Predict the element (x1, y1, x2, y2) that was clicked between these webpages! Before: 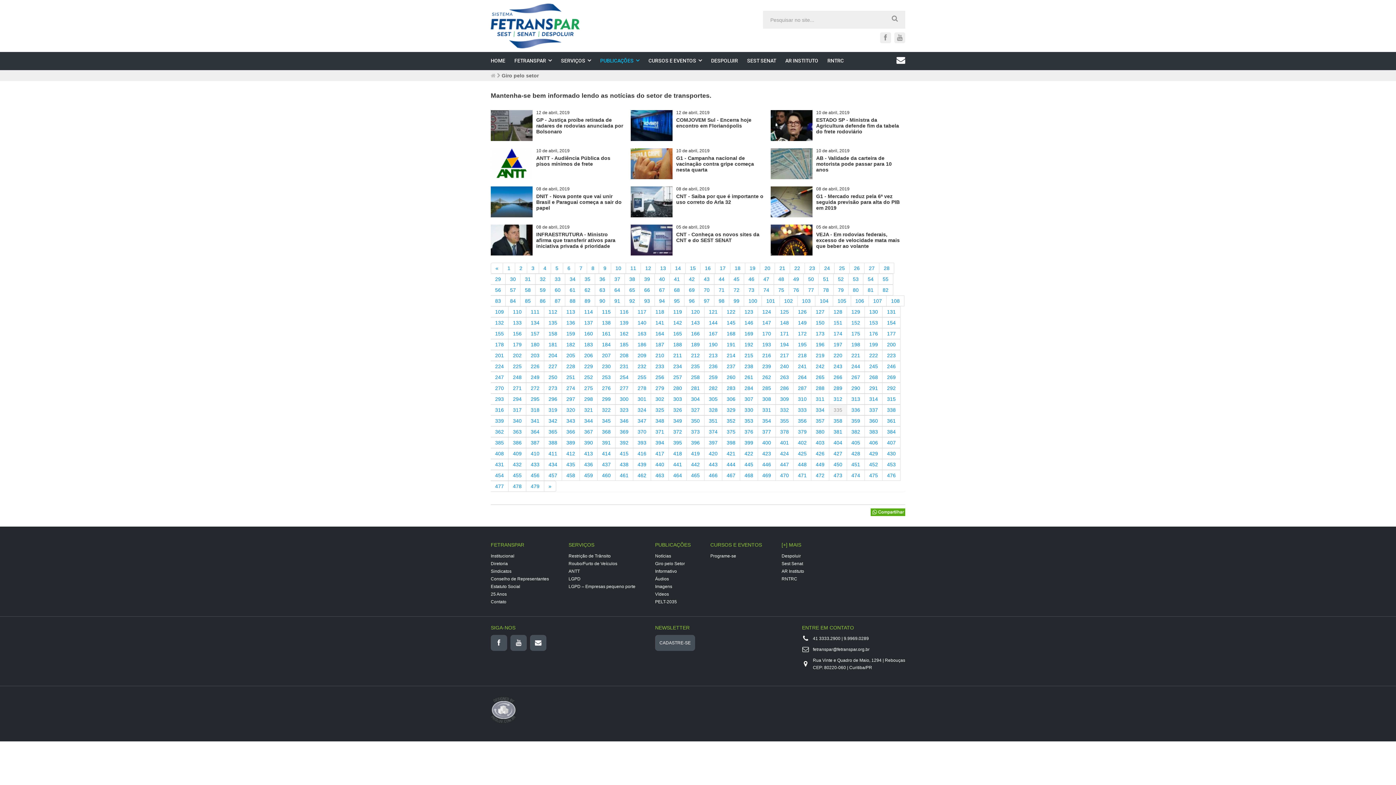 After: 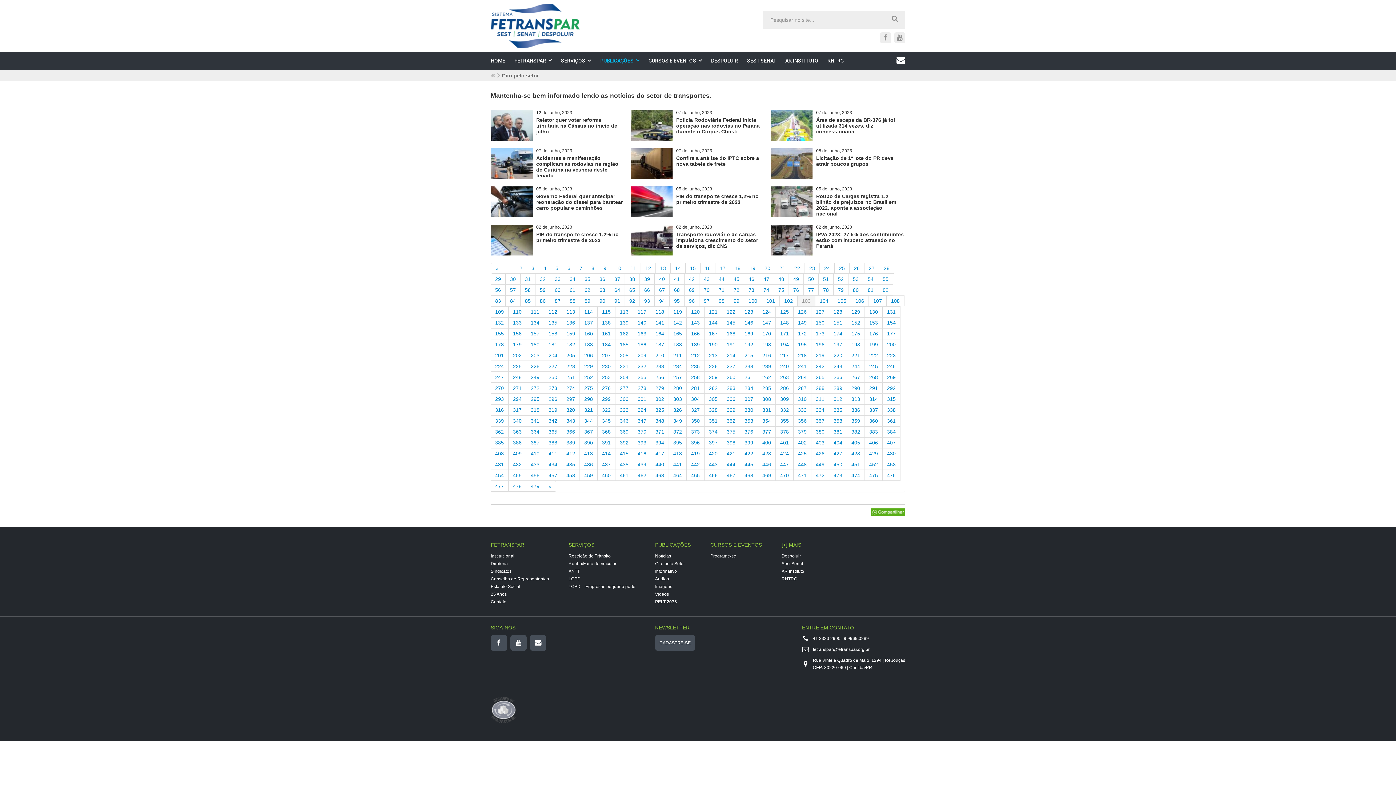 Action: bbox: (797, 295, 815, 306) label: 103